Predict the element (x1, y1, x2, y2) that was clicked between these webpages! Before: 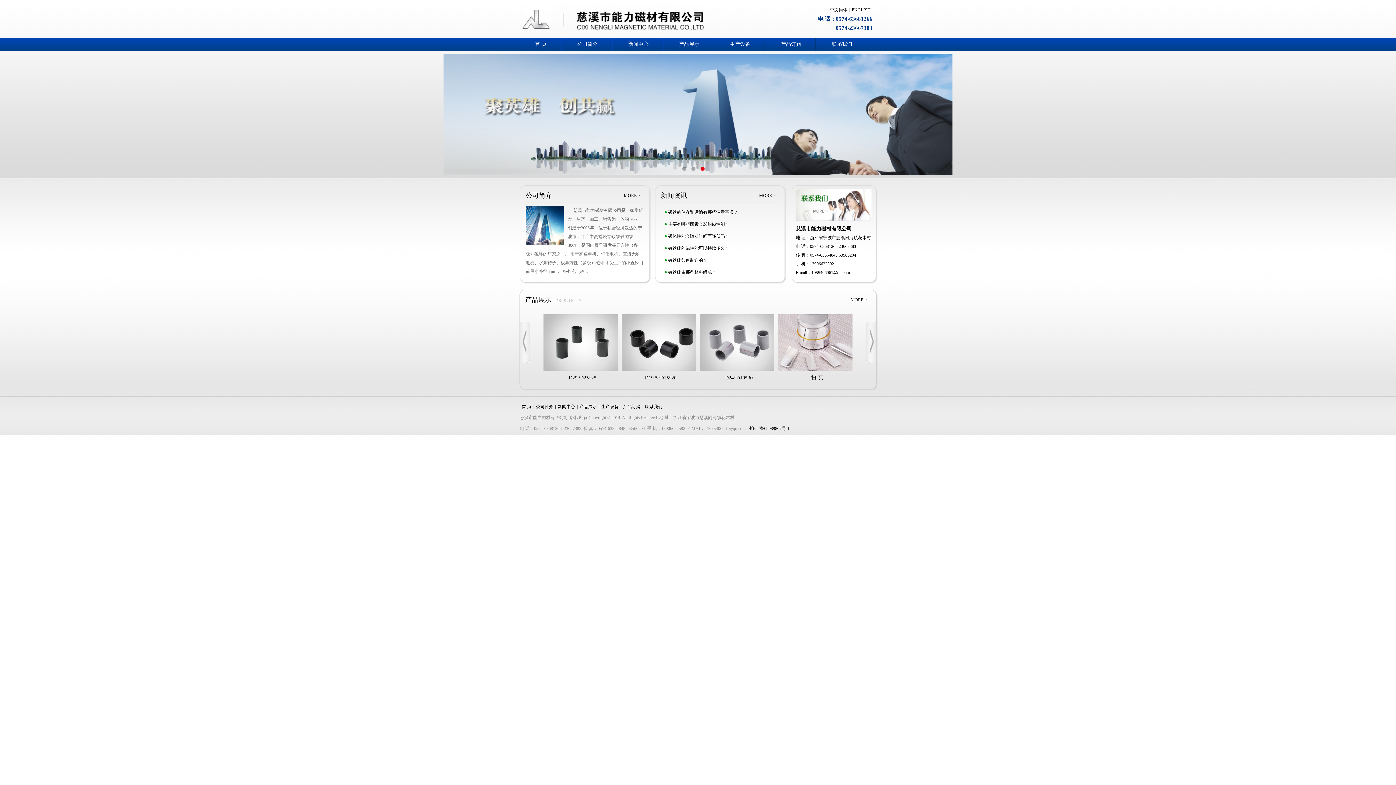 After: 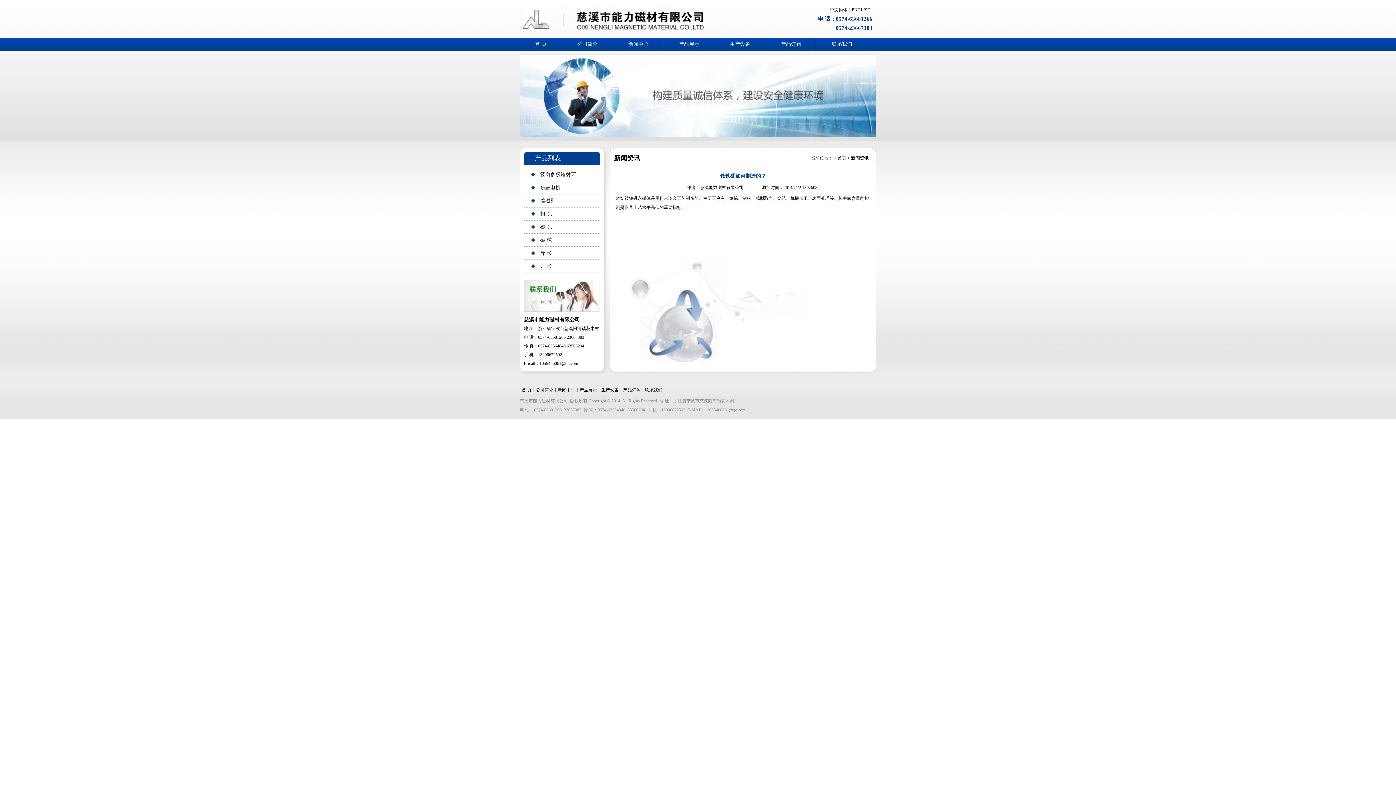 Action: label:  钕铁硼如何制造的？ bbox: (667, 257, 707, 262)